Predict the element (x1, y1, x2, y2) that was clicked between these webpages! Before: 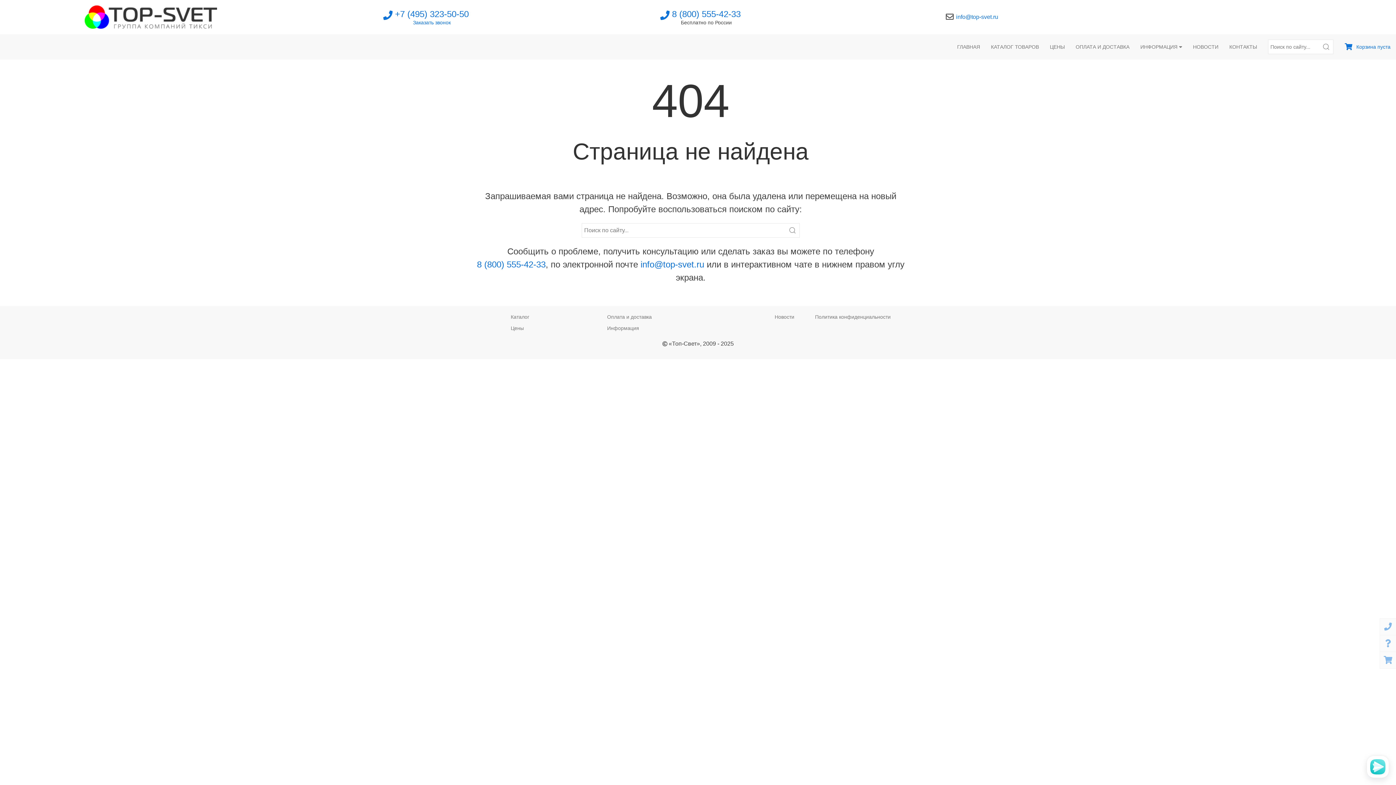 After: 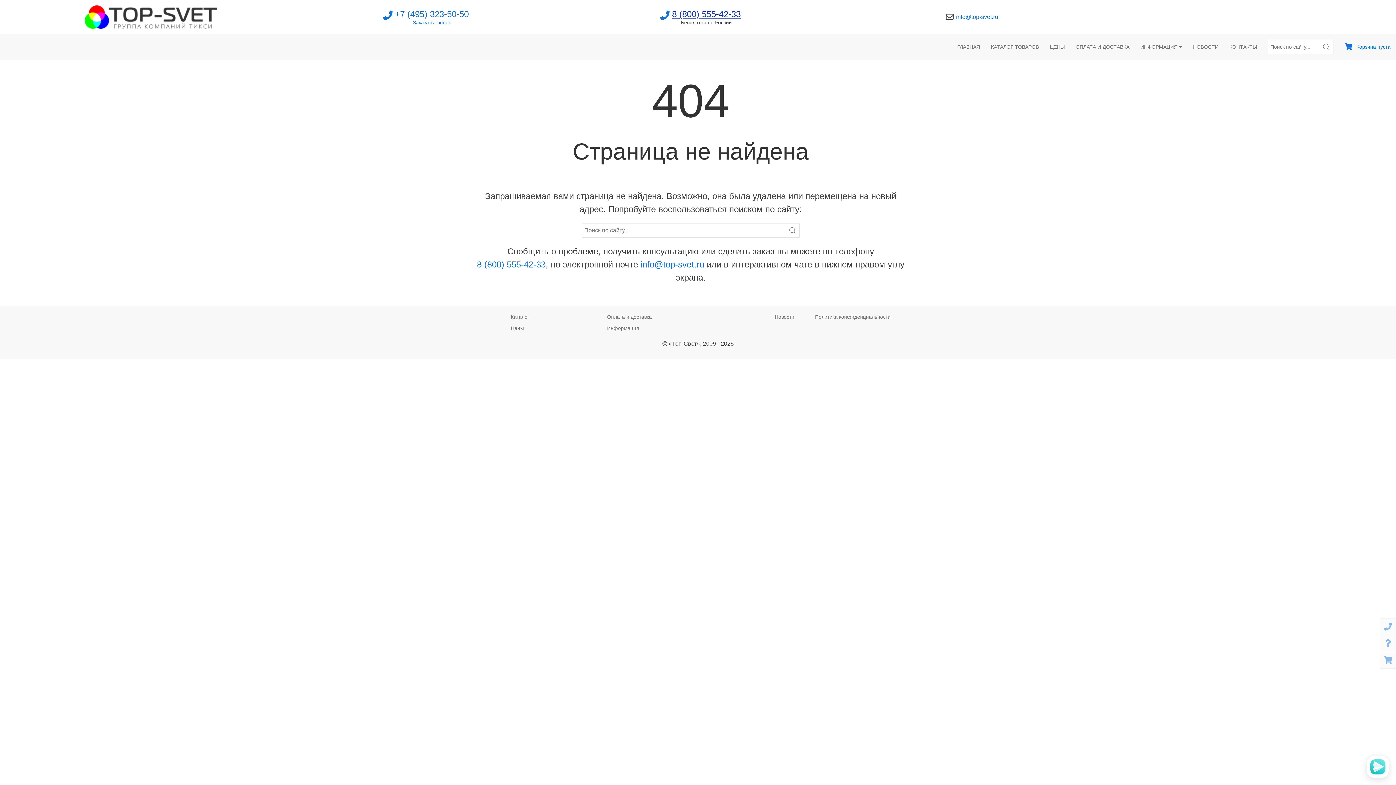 Action: label: 8 (800) 555‑42‑33 bbox: (672, 9, 740, 18)